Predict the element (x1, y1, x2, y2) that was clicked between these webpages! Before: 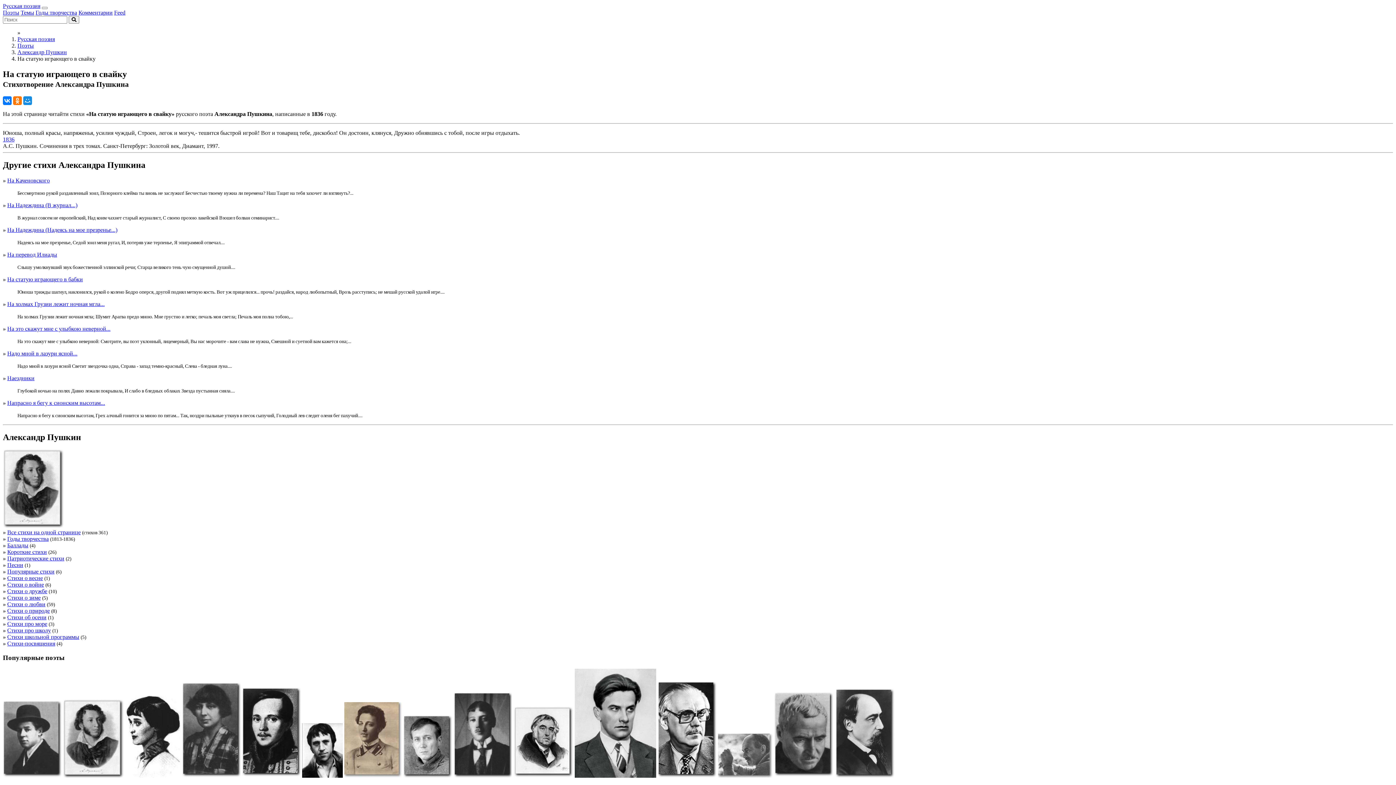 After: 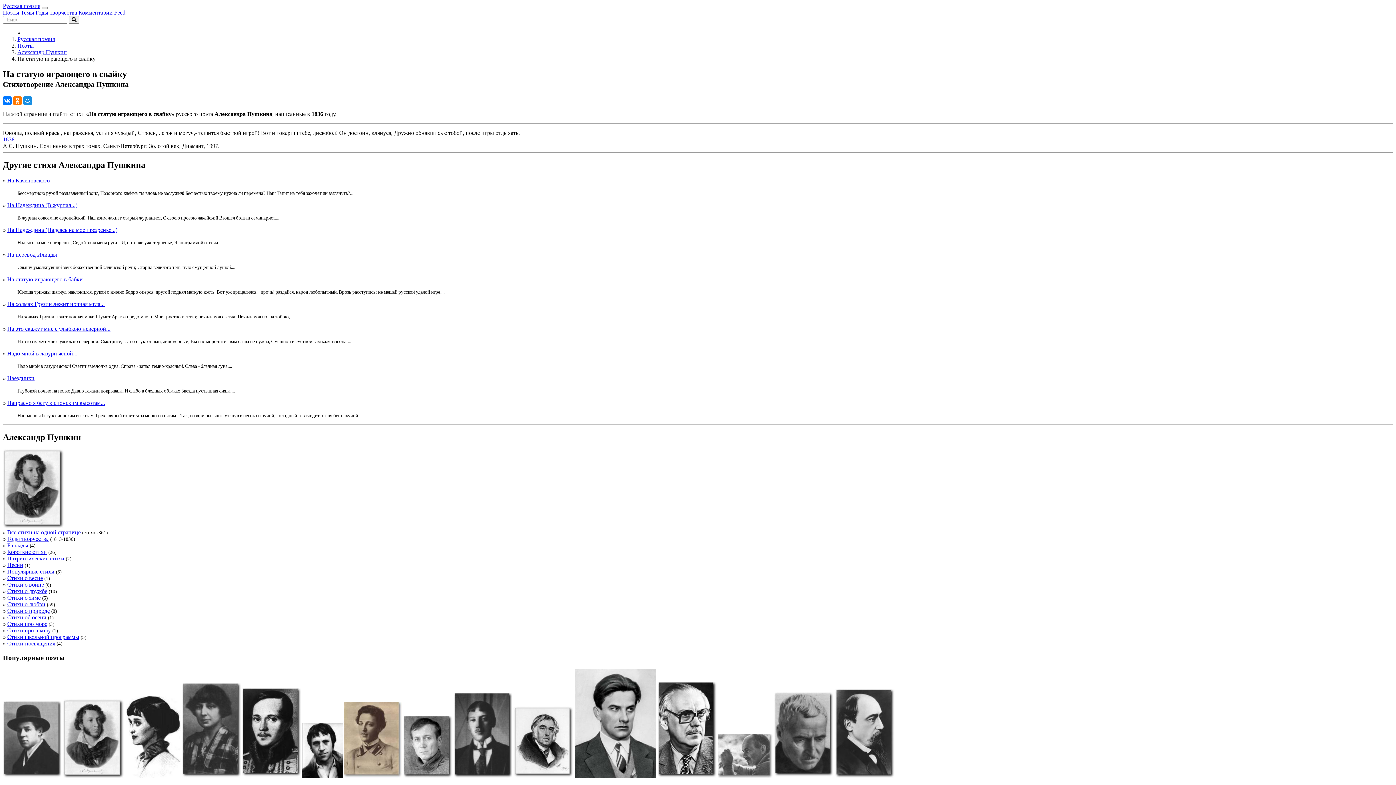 Action: bbox: (41, 6, 47, 9)